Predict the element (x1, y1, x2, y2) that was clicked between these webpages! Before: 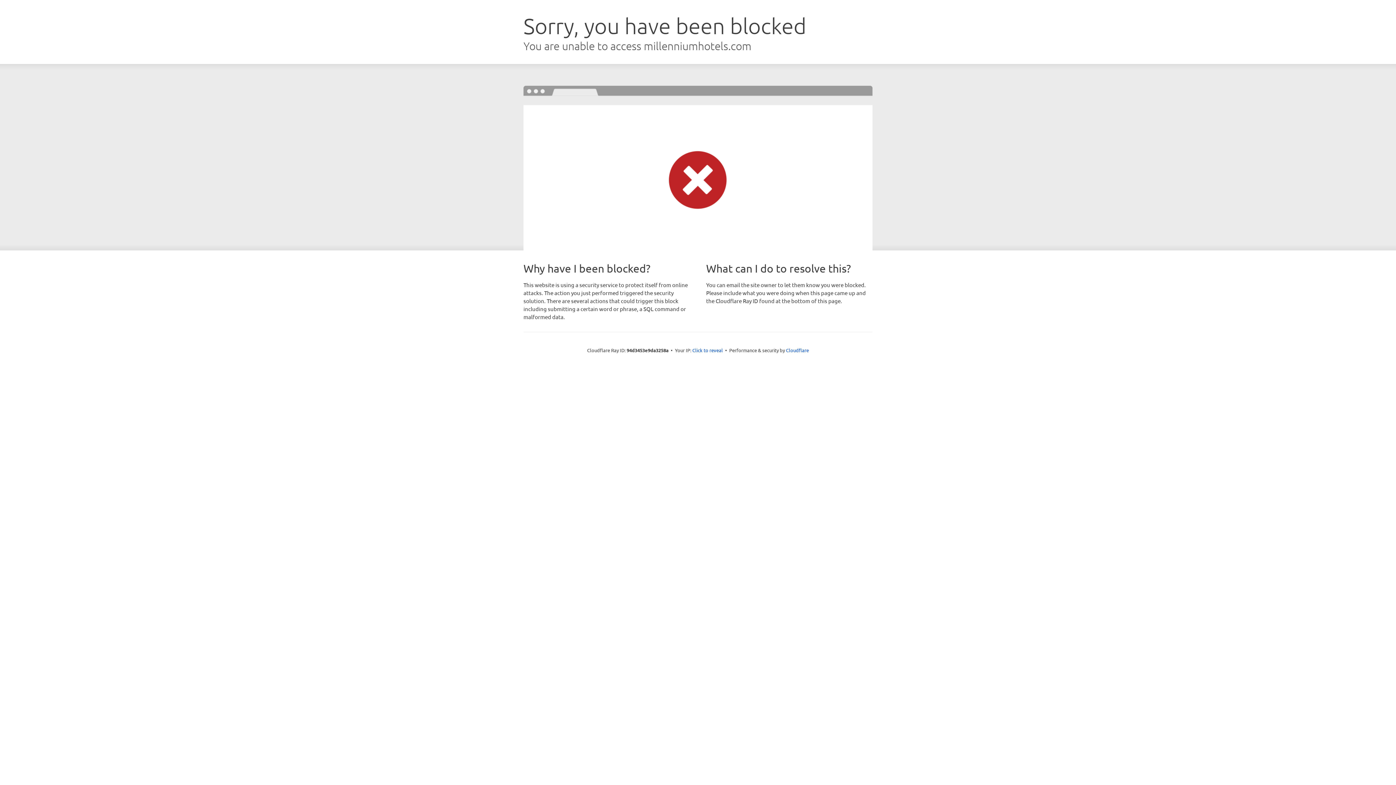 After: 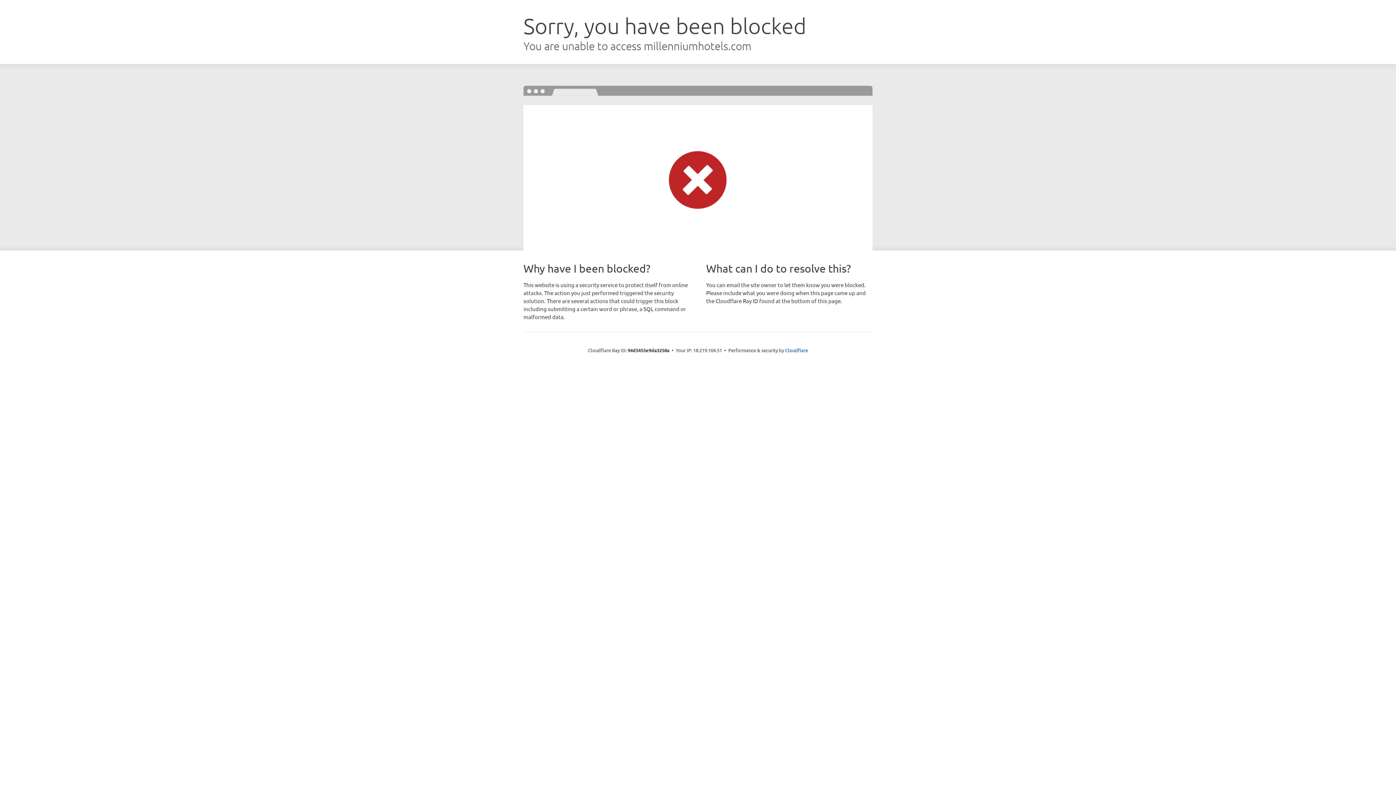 Action: label: Click to reveal bbox: (692, 346, 723, 353)